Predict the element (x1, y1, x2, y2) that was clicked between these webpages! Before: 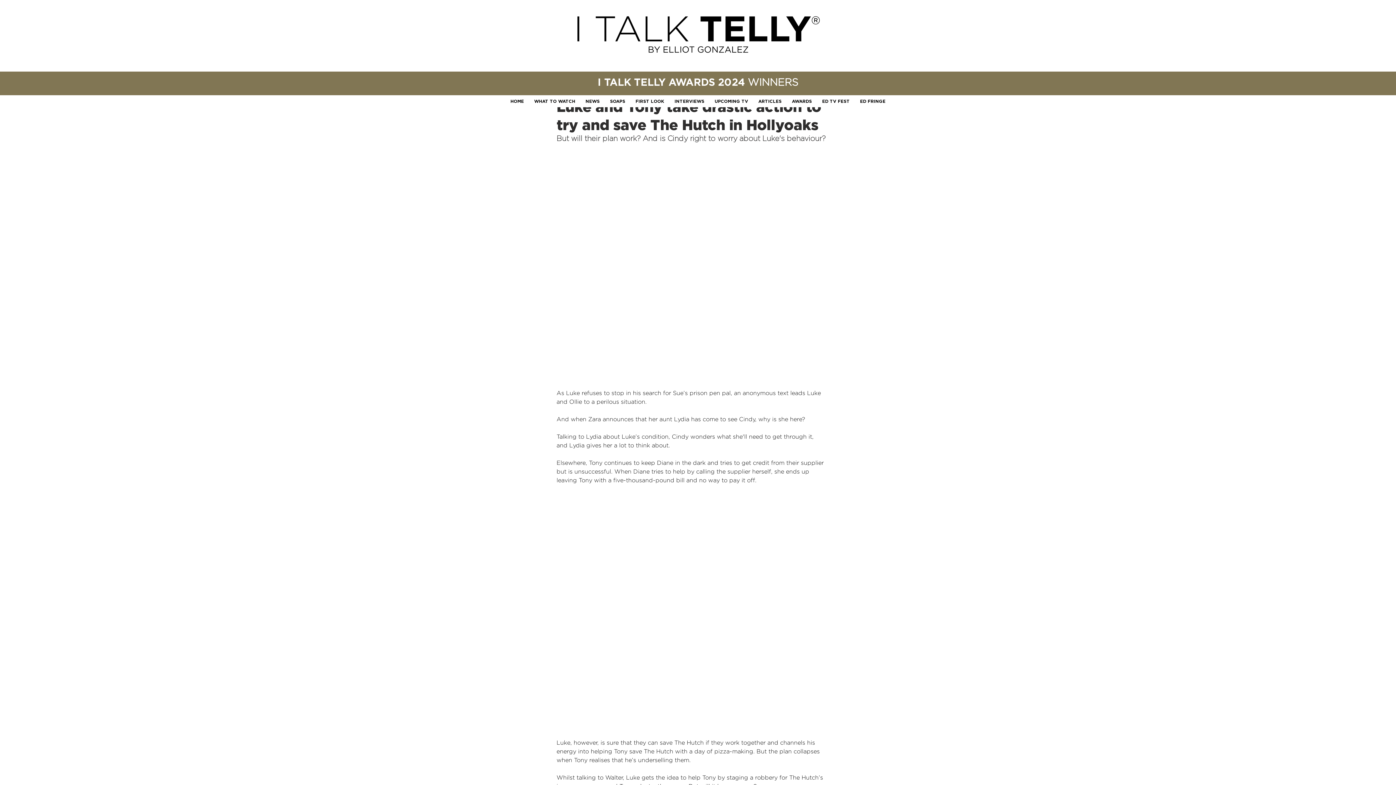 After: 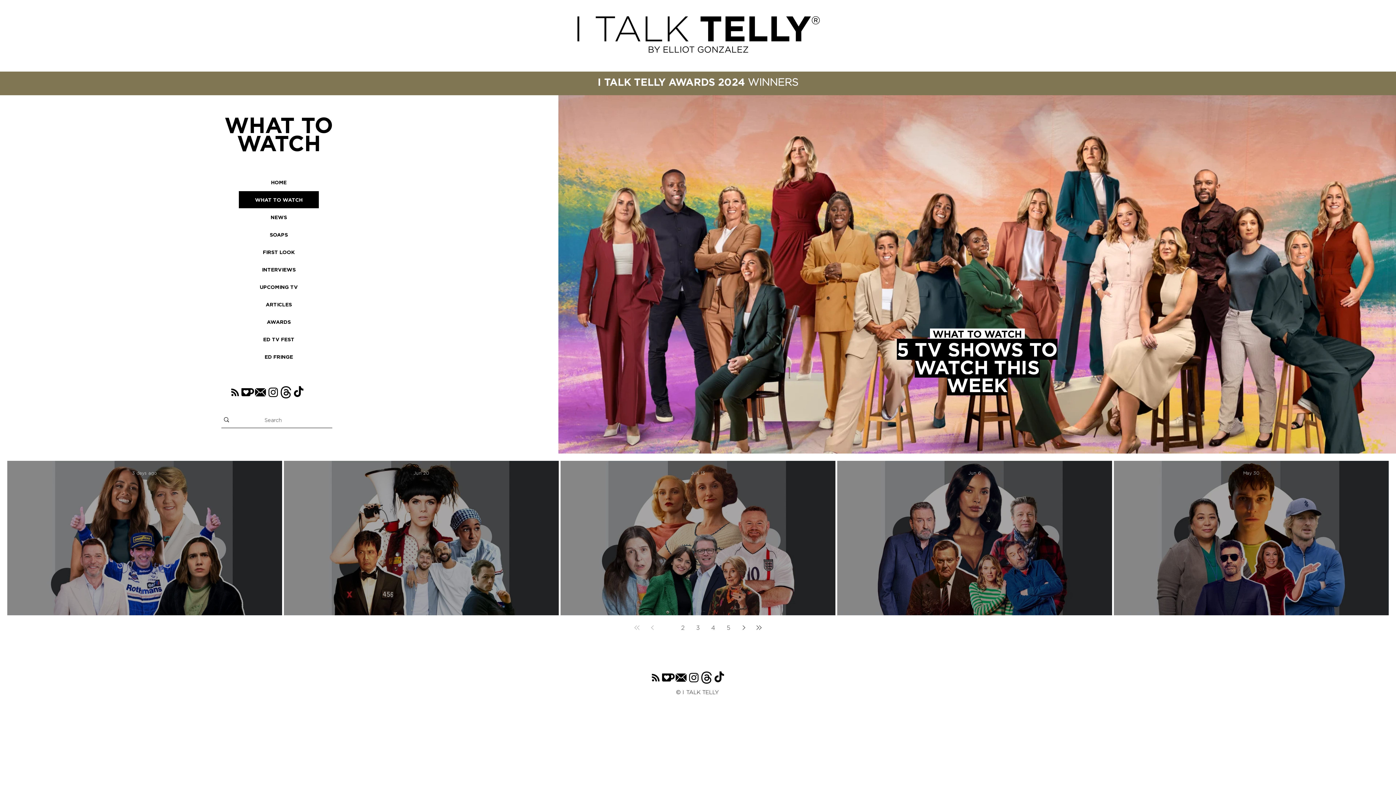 Action: bbox: (530, 95, 579, 107) label: WHAT TO WATCH